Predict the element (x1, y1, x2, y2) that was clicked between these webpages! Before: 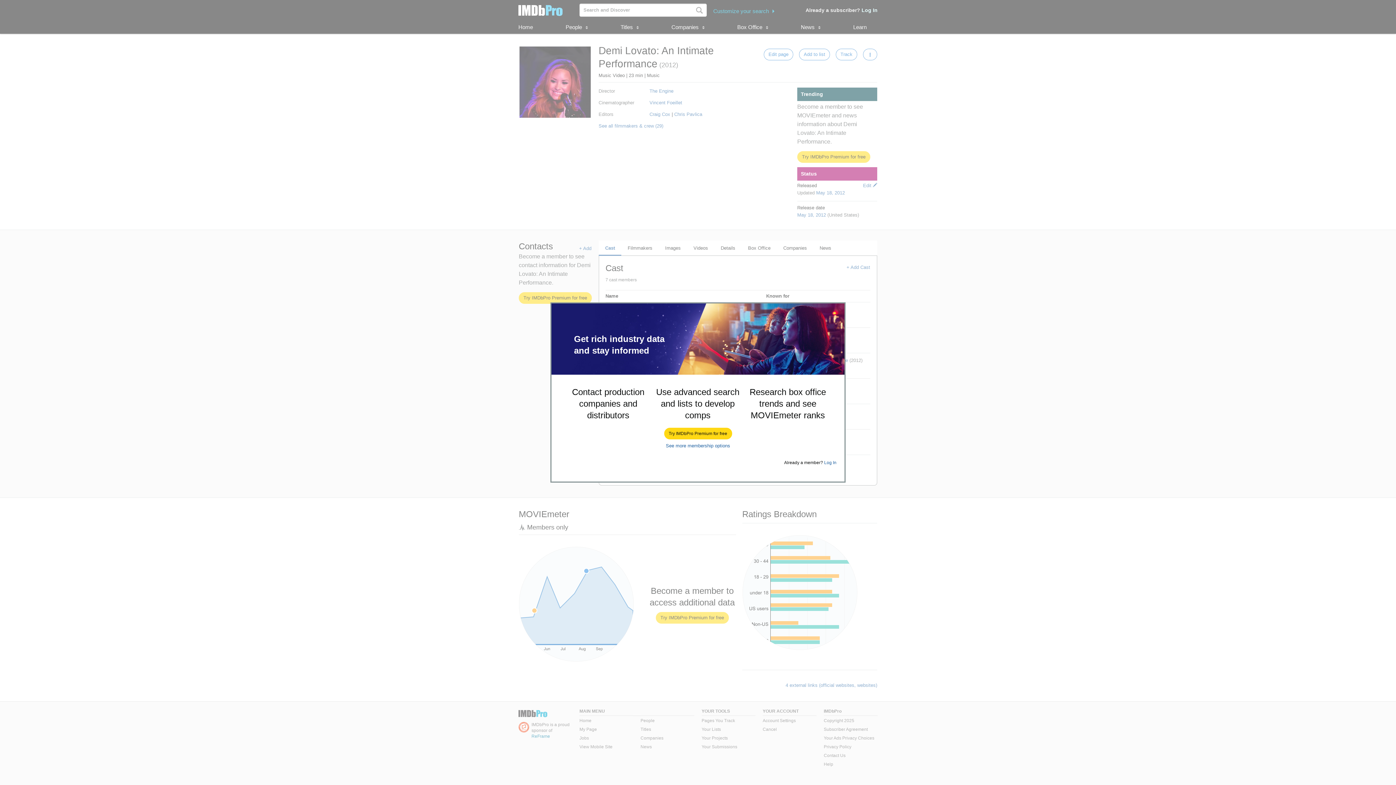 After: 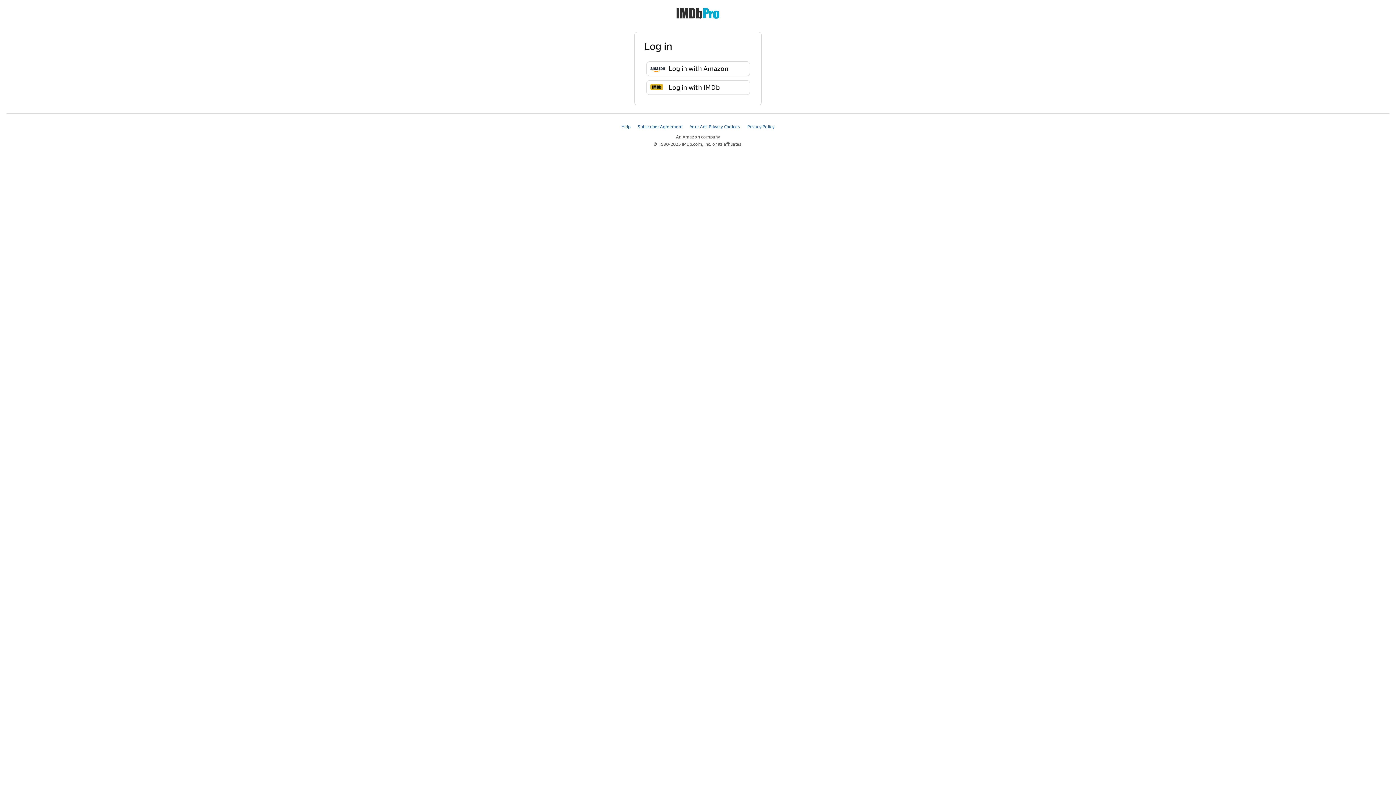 Action: bbox: (824, 460, 836, 465) label: Log In